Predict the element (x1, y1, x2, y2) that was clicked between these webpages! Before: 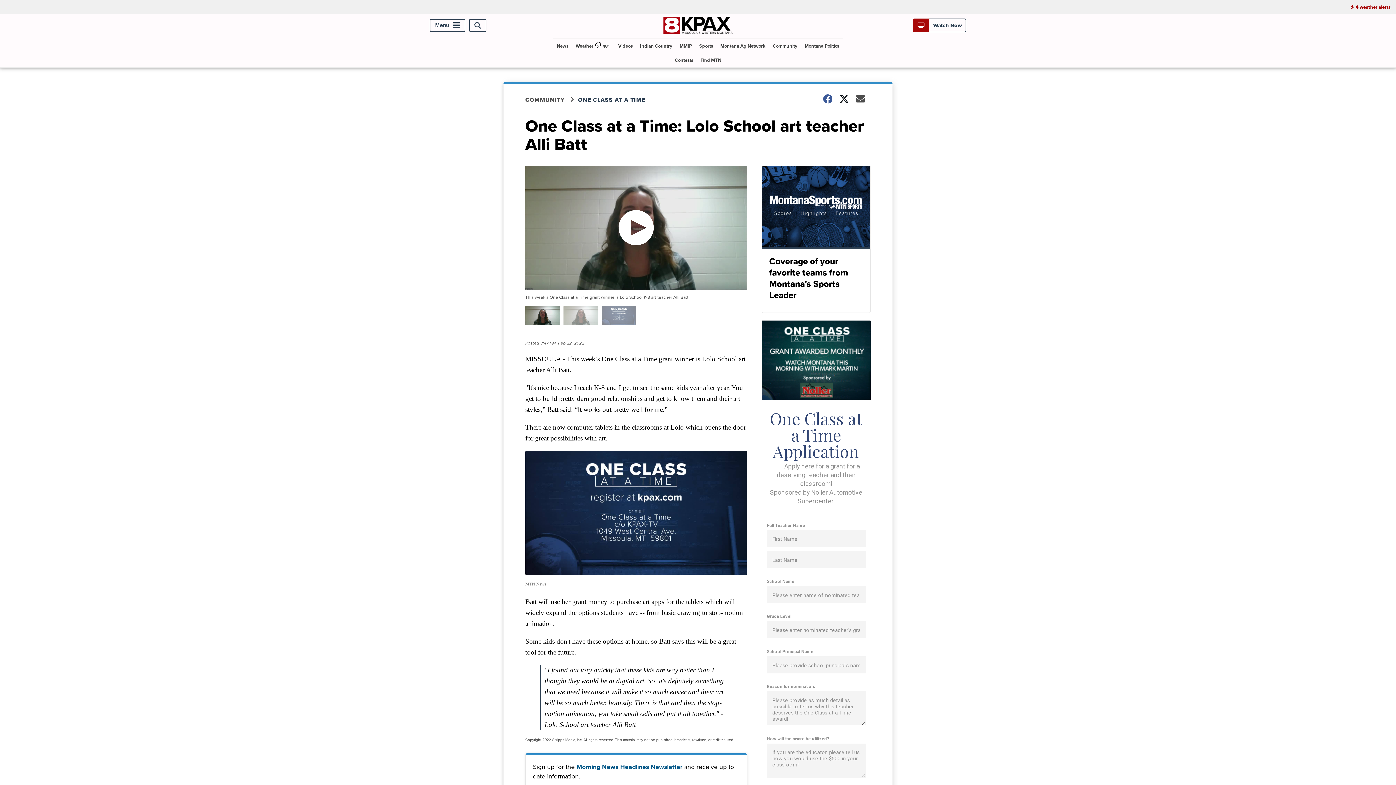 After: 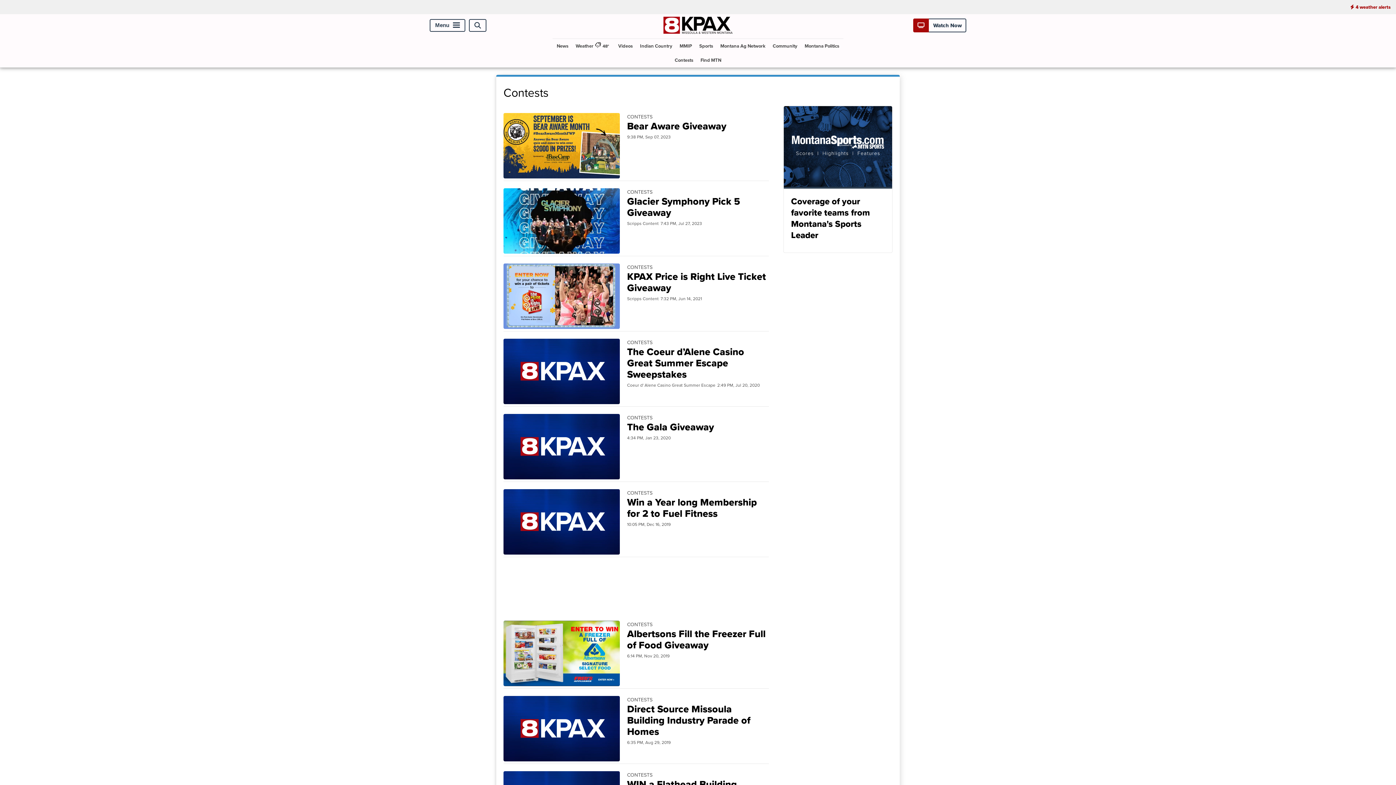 Action: label: Contests bbox: (672, 52, 696, 67)